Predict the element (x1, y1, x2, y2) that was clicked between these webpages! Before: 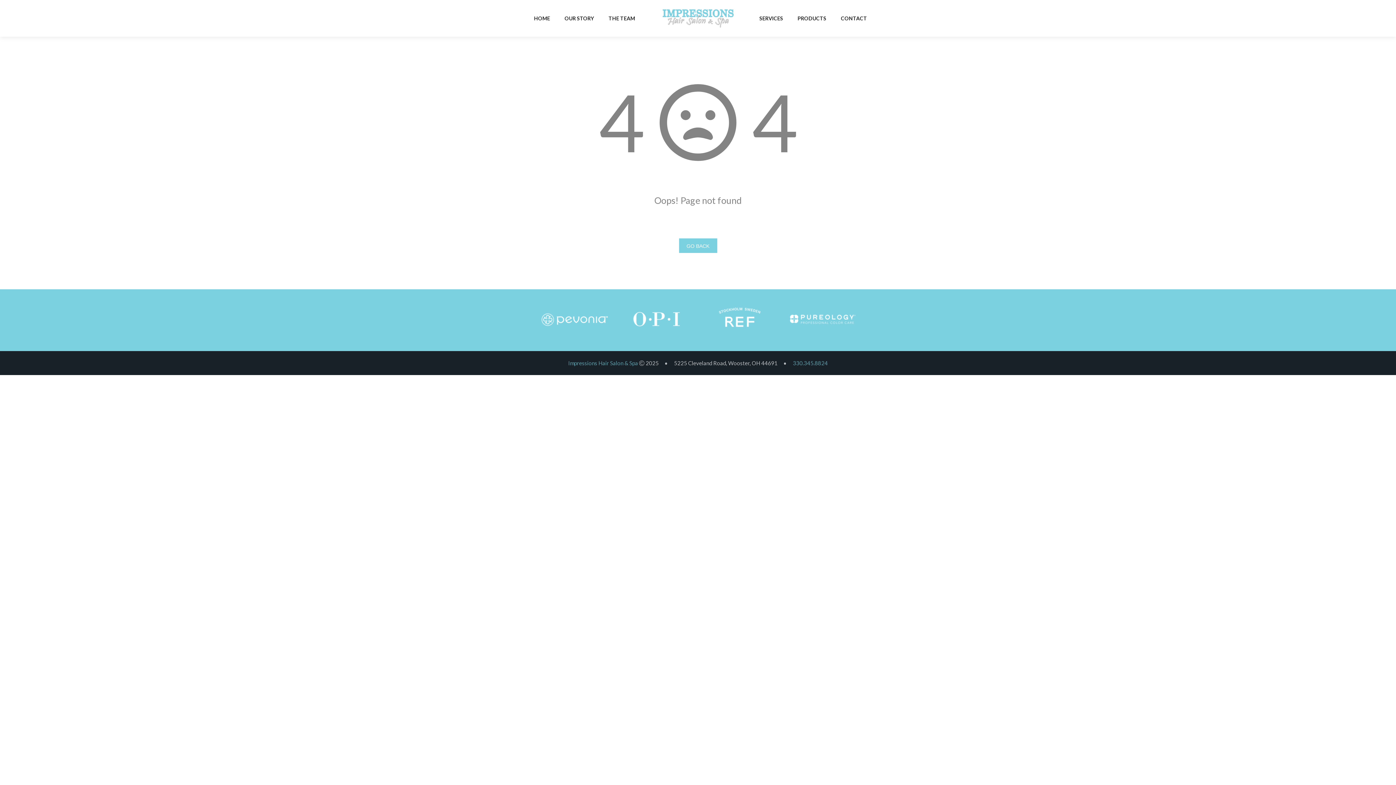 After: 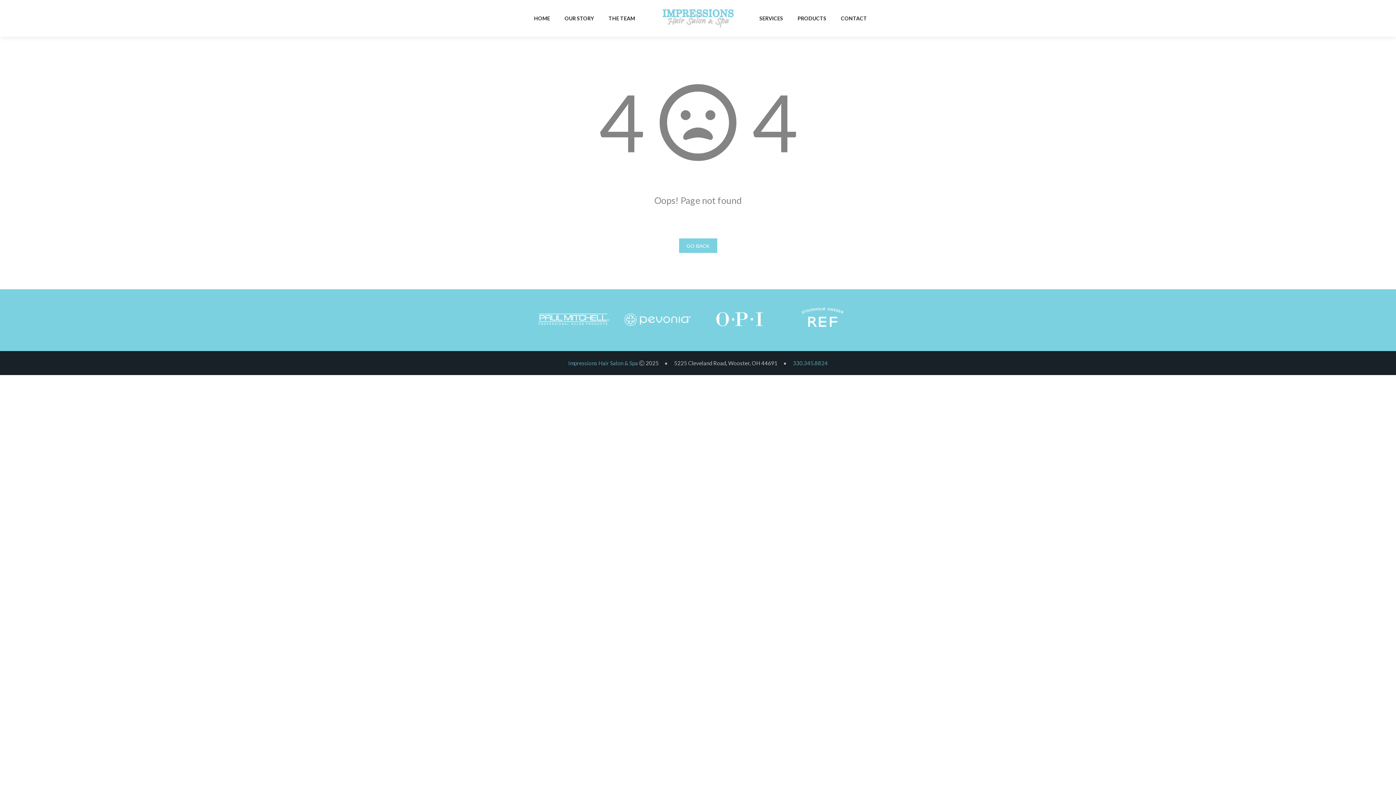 Action: label: 330.345.8824 bbox: (793, 360, 828, 366)